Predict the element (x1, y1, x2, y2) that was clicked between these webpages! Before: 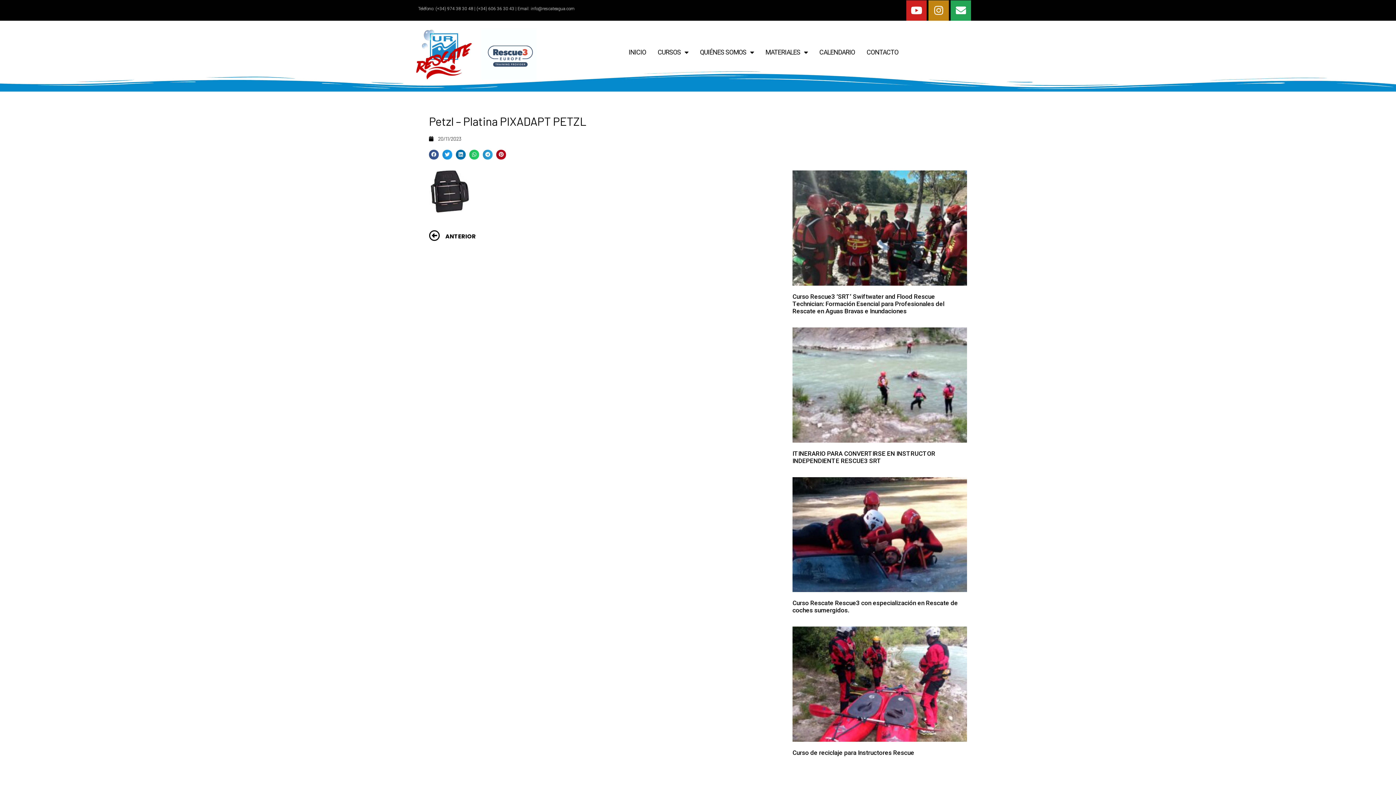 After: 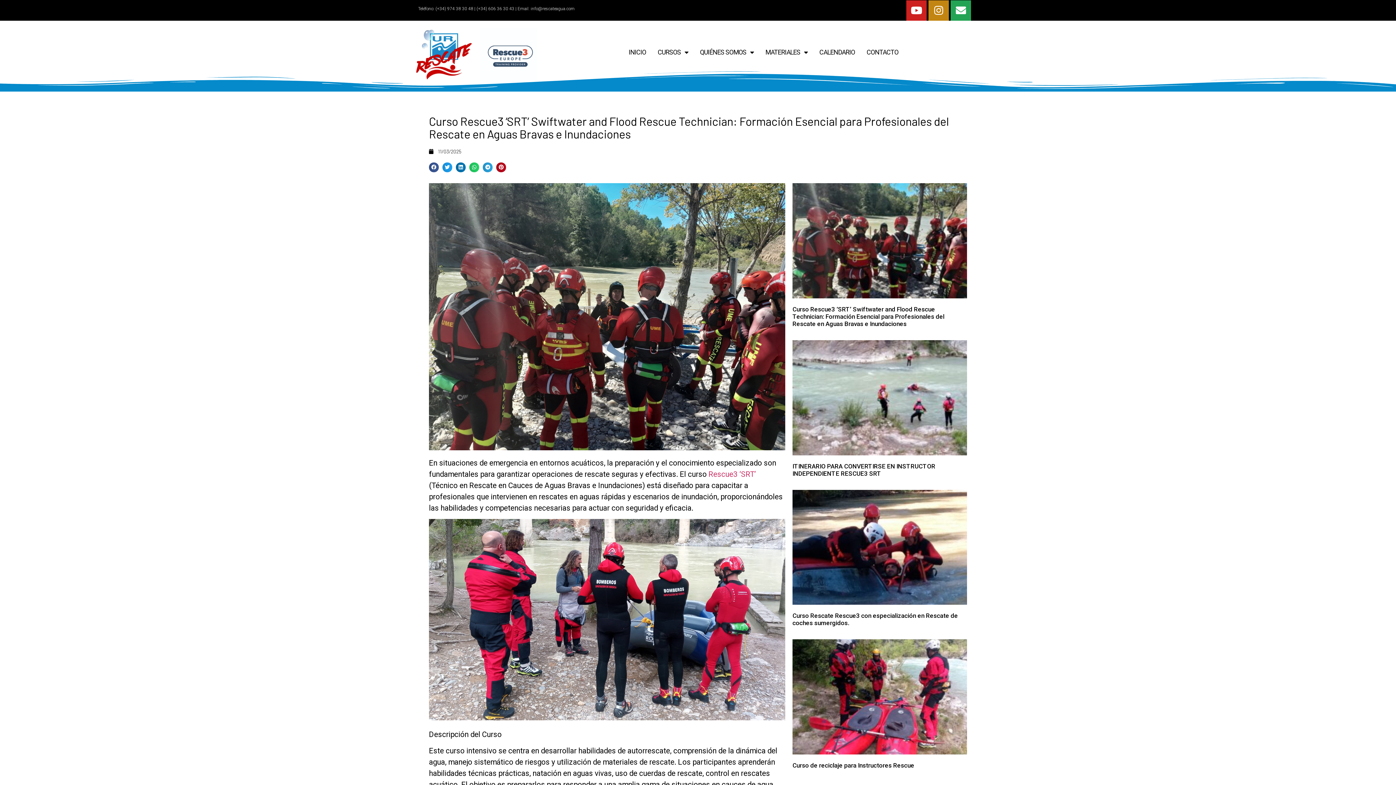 Action: bbox: (792, 170, 967, 285)